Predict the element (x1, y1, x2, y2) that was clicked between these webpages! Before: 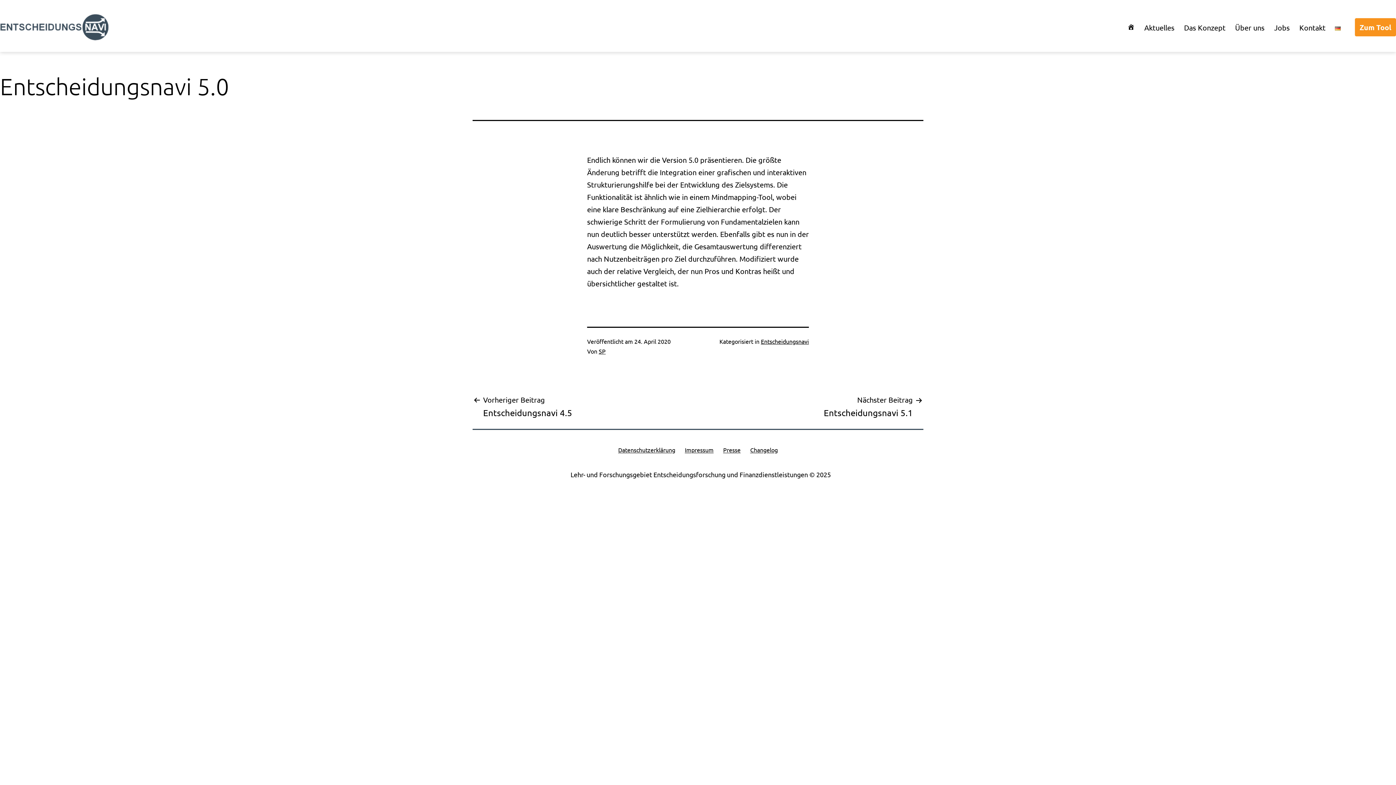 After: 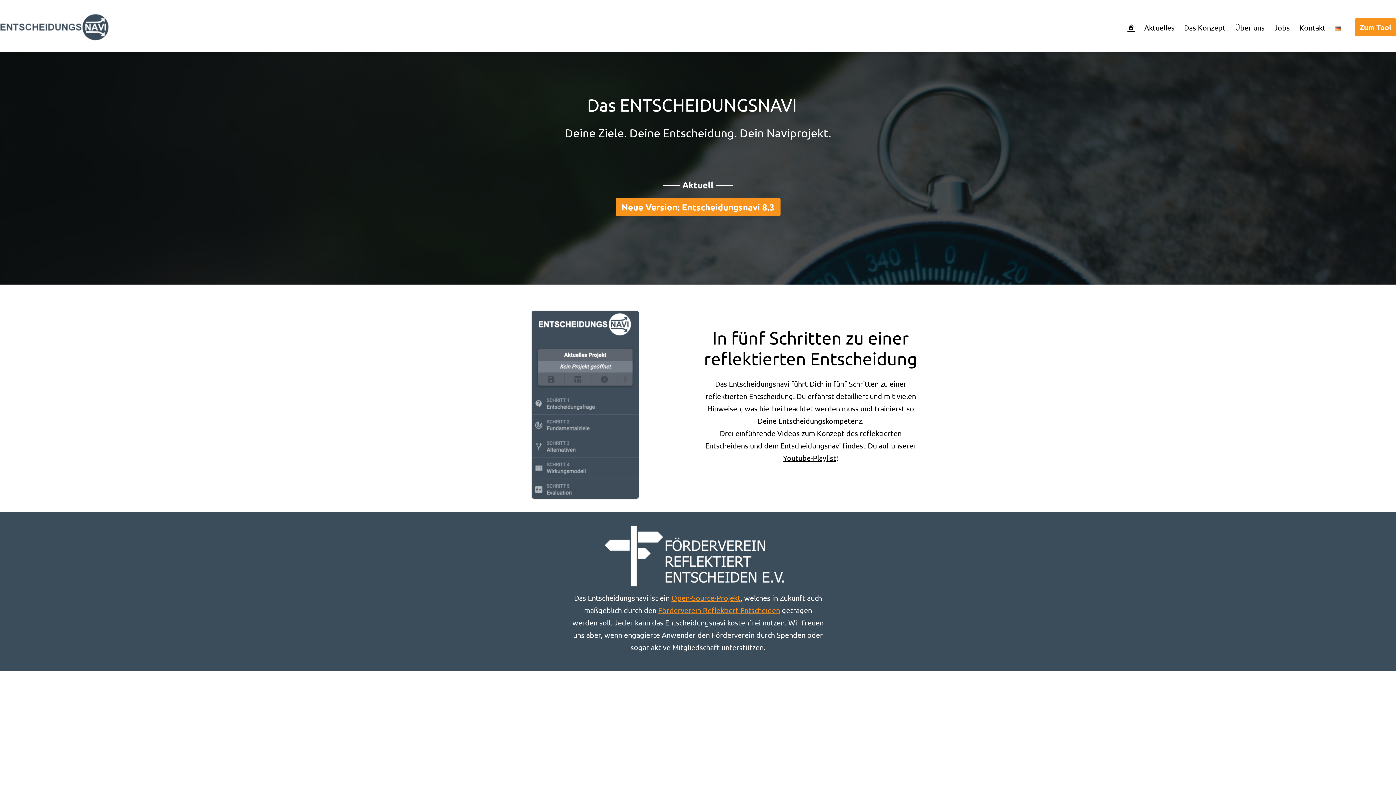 Action: bbox: (0, 9, 109, 45)